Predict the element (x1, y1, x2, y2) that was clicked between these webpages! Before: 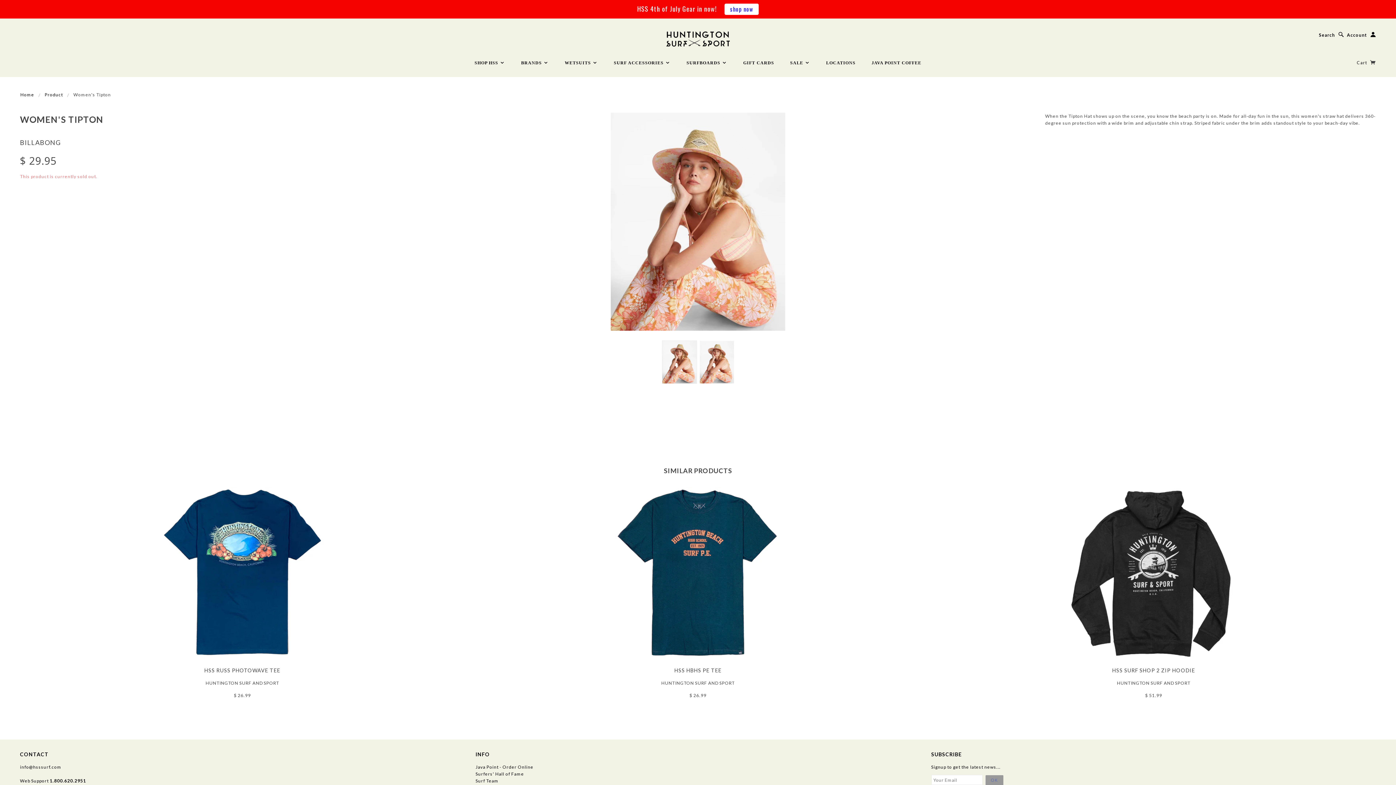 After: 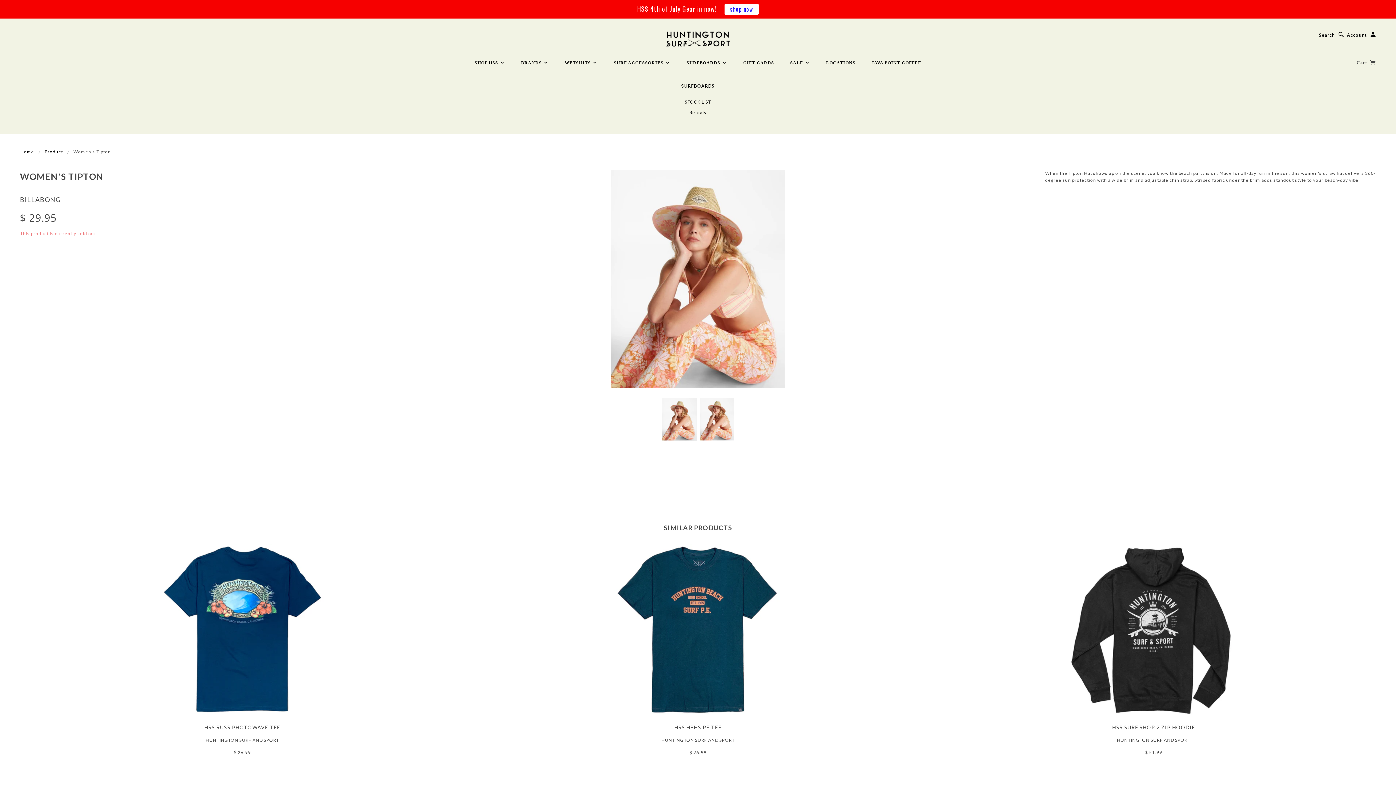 Action: label: SURFBOARDS  bbox: (679, 60, 734, 65)